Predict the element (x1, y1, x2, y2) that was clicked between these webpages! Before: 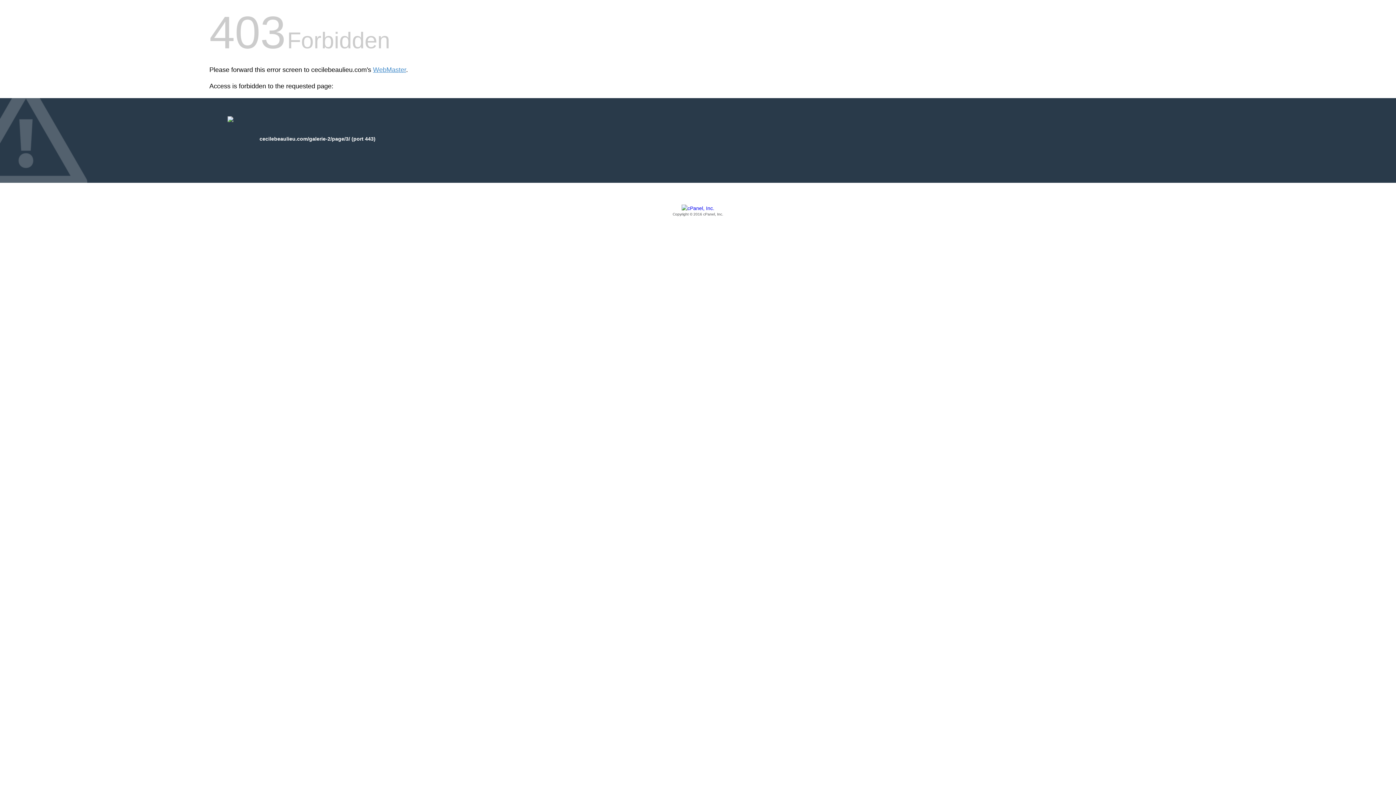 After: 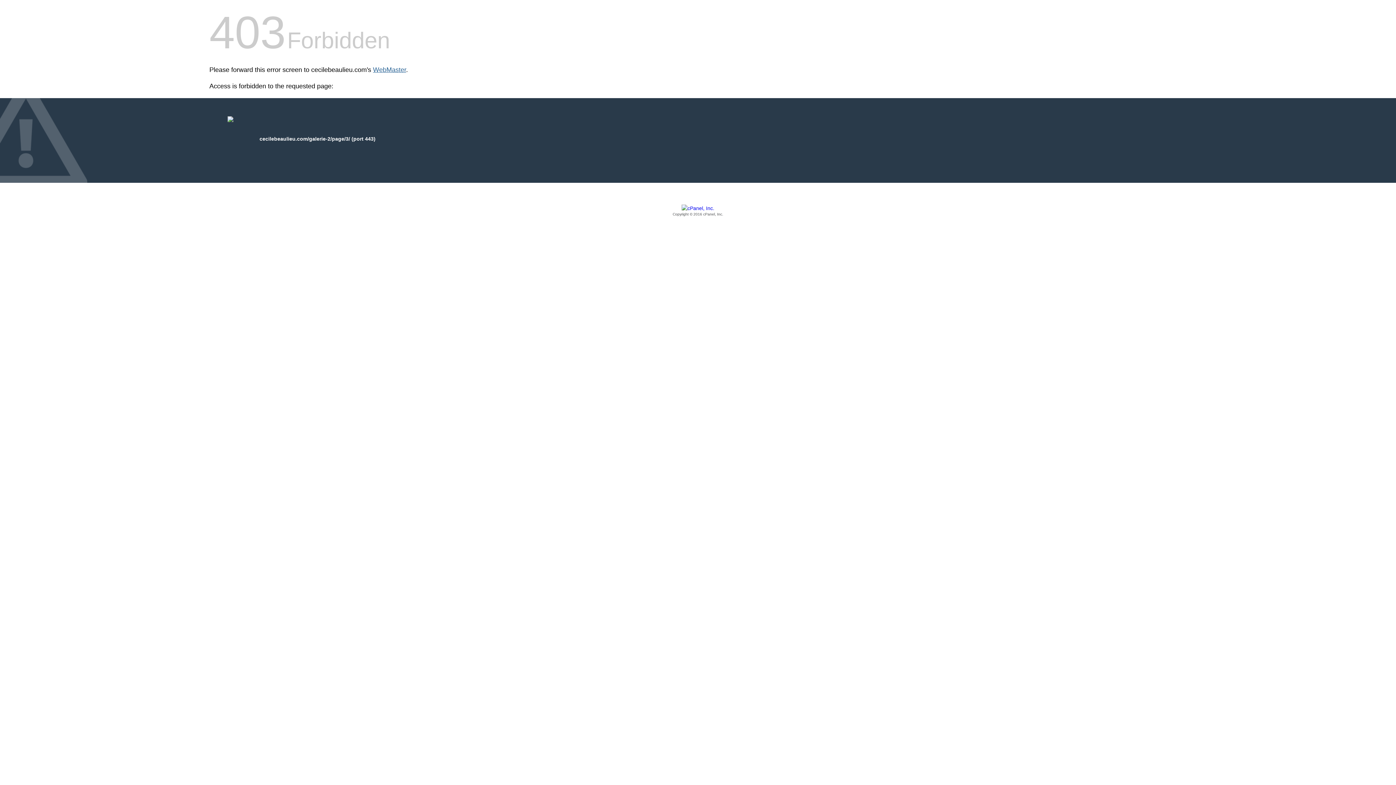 Action: bbox: (373, 66, 406, 73) label: WebMaster